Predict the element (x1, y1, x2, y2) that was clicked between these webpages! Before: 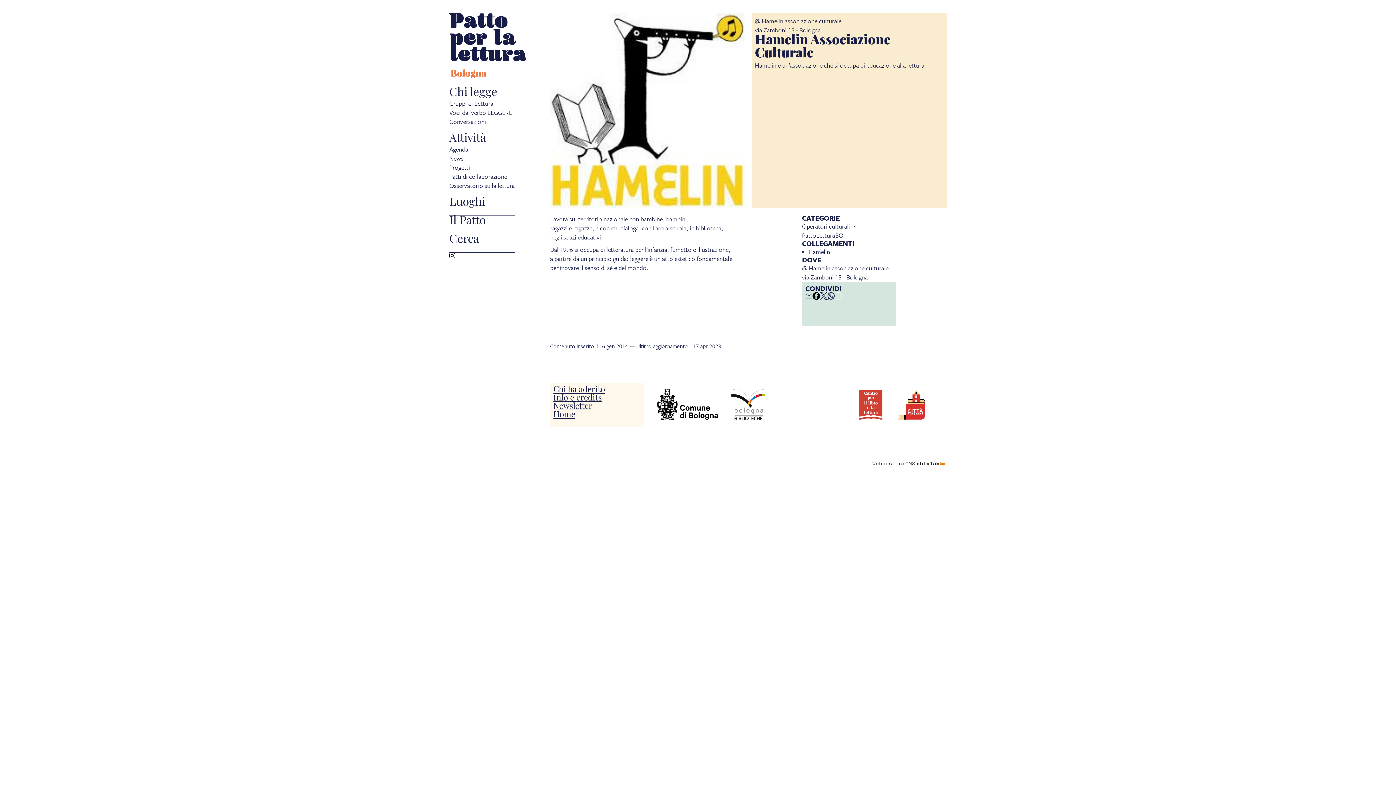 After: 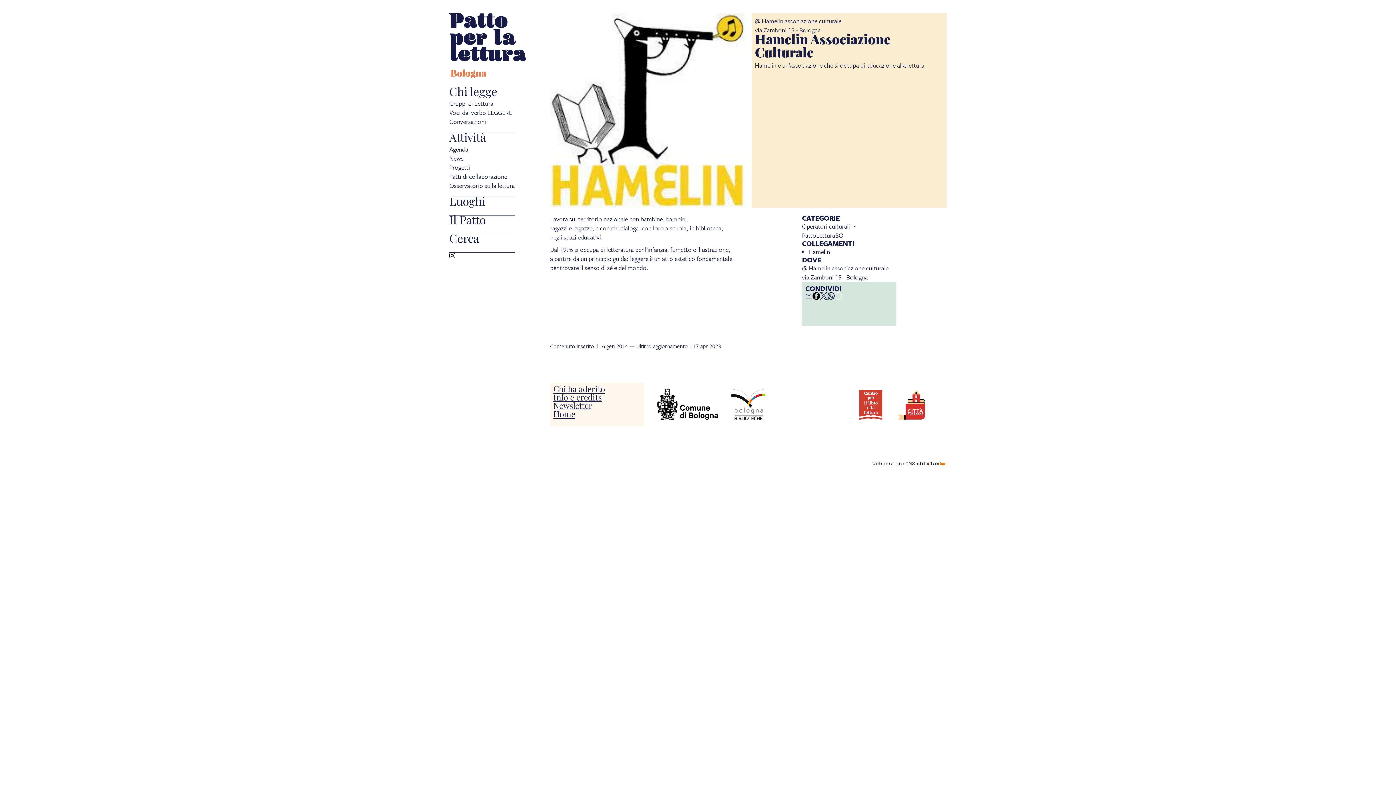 Action: bbox: (755, 16, 841, 34) label: @ Hamelin associazione culturale
via Zamboni 15 - Bologna